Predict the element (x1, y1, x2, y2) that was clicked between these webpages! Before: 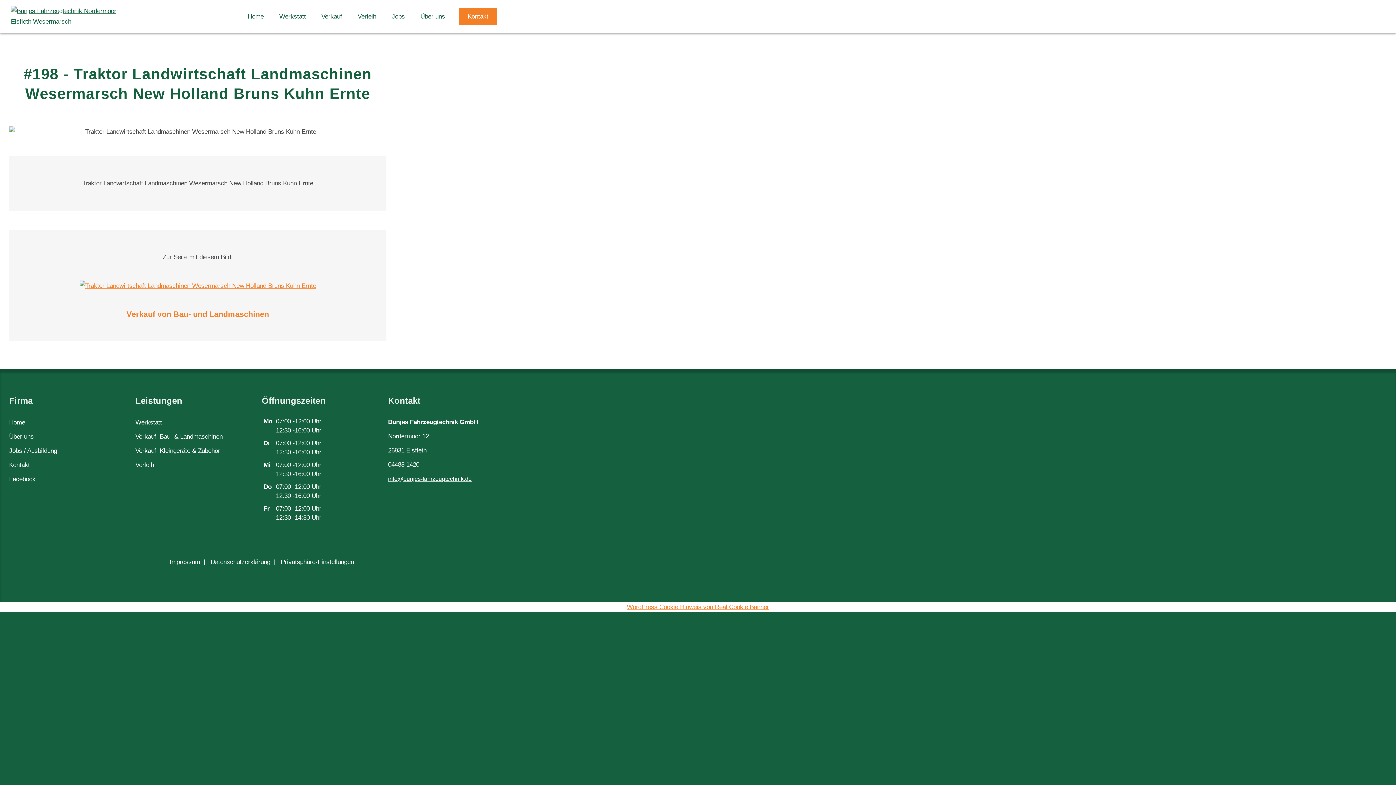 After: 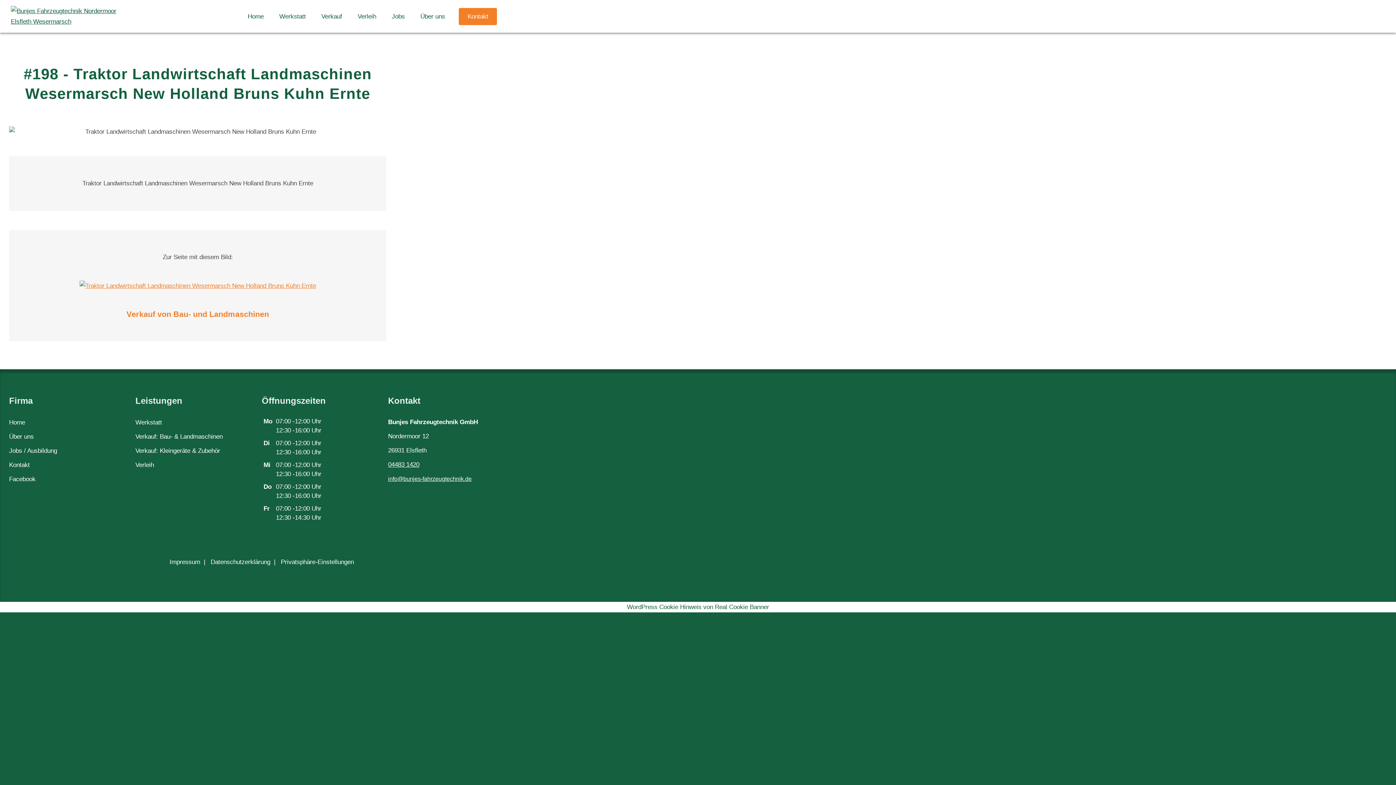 Action: bbox: (627, 603, 769, 611) label: WordPress Cookie Hinweis von Real Cookie Banner